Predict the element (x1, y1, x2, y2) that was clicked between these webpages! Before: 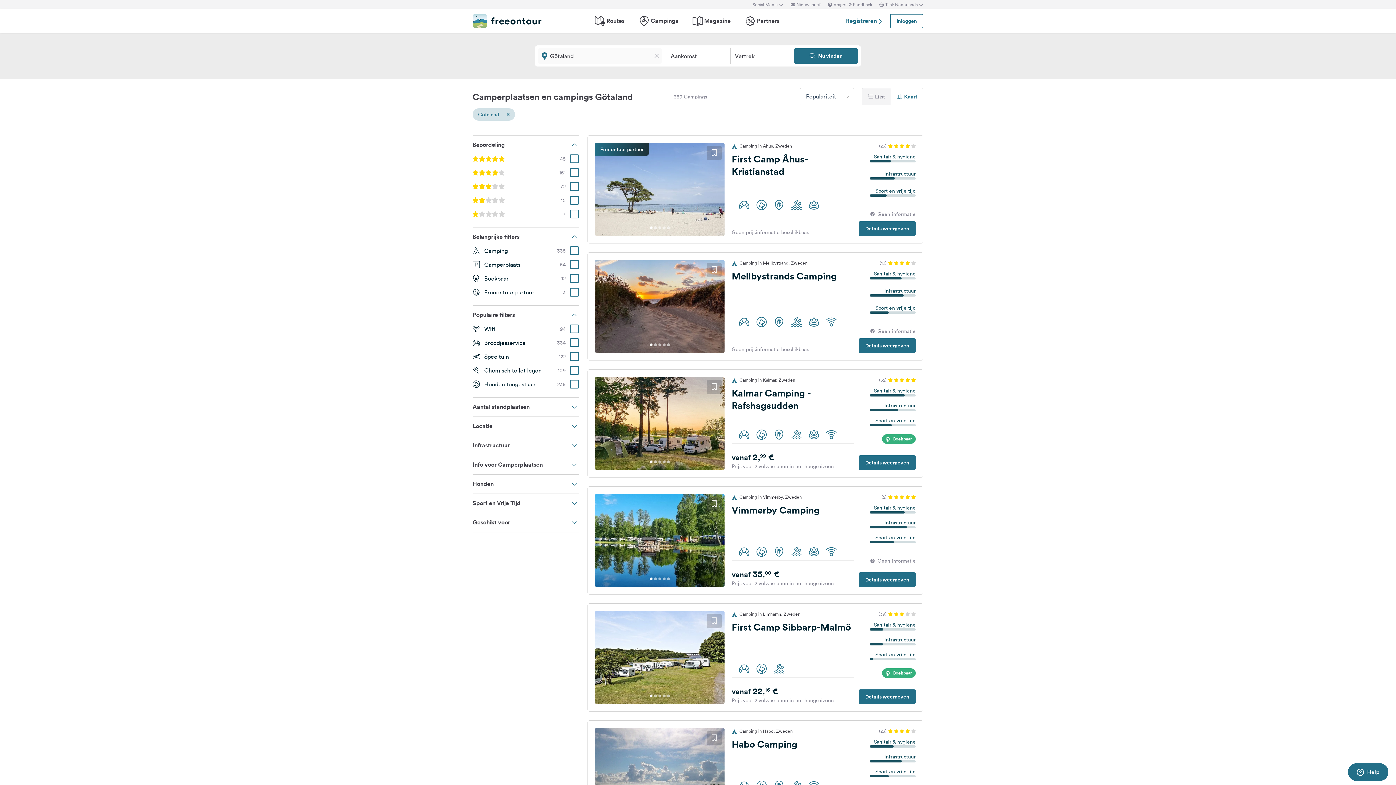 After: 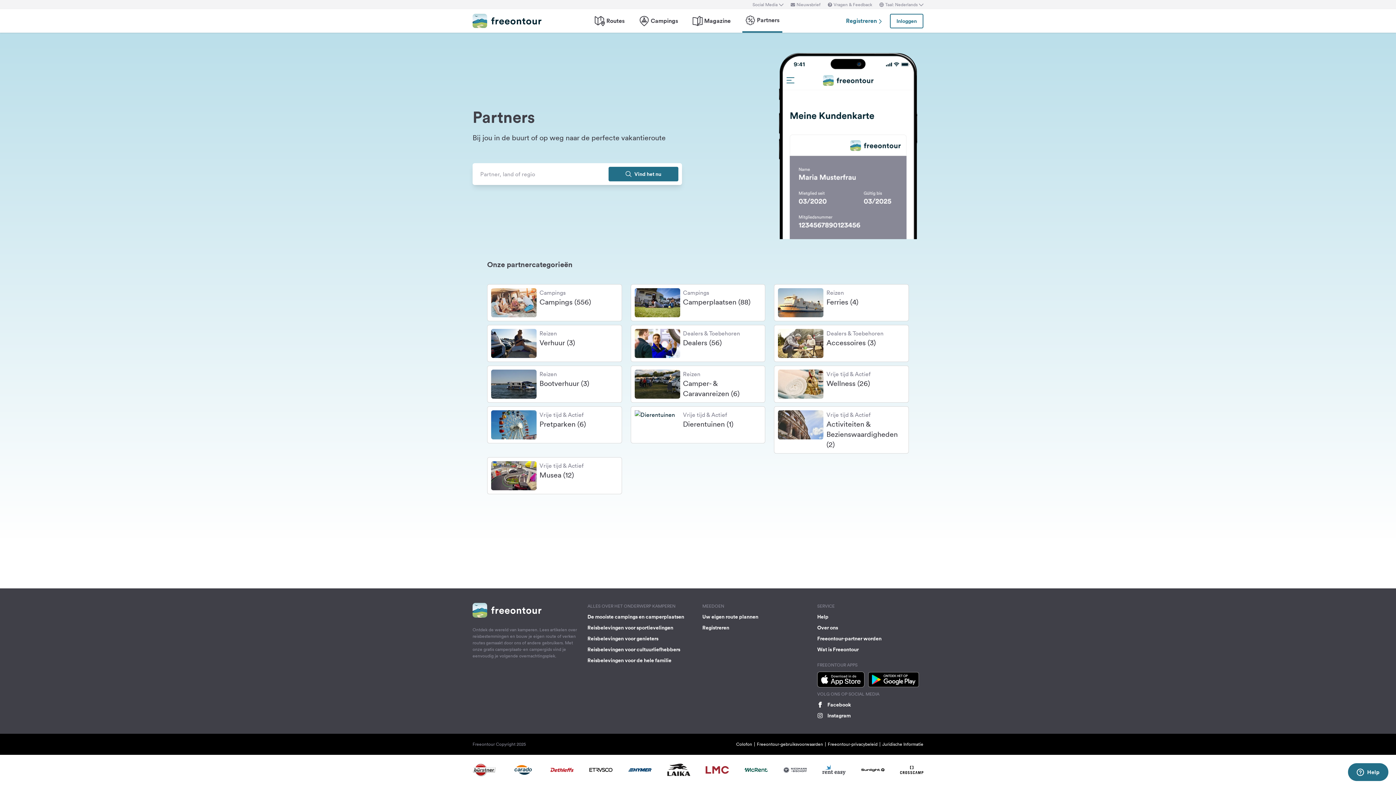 Action: label: Partners bbox: (745, 15, 779, 26)